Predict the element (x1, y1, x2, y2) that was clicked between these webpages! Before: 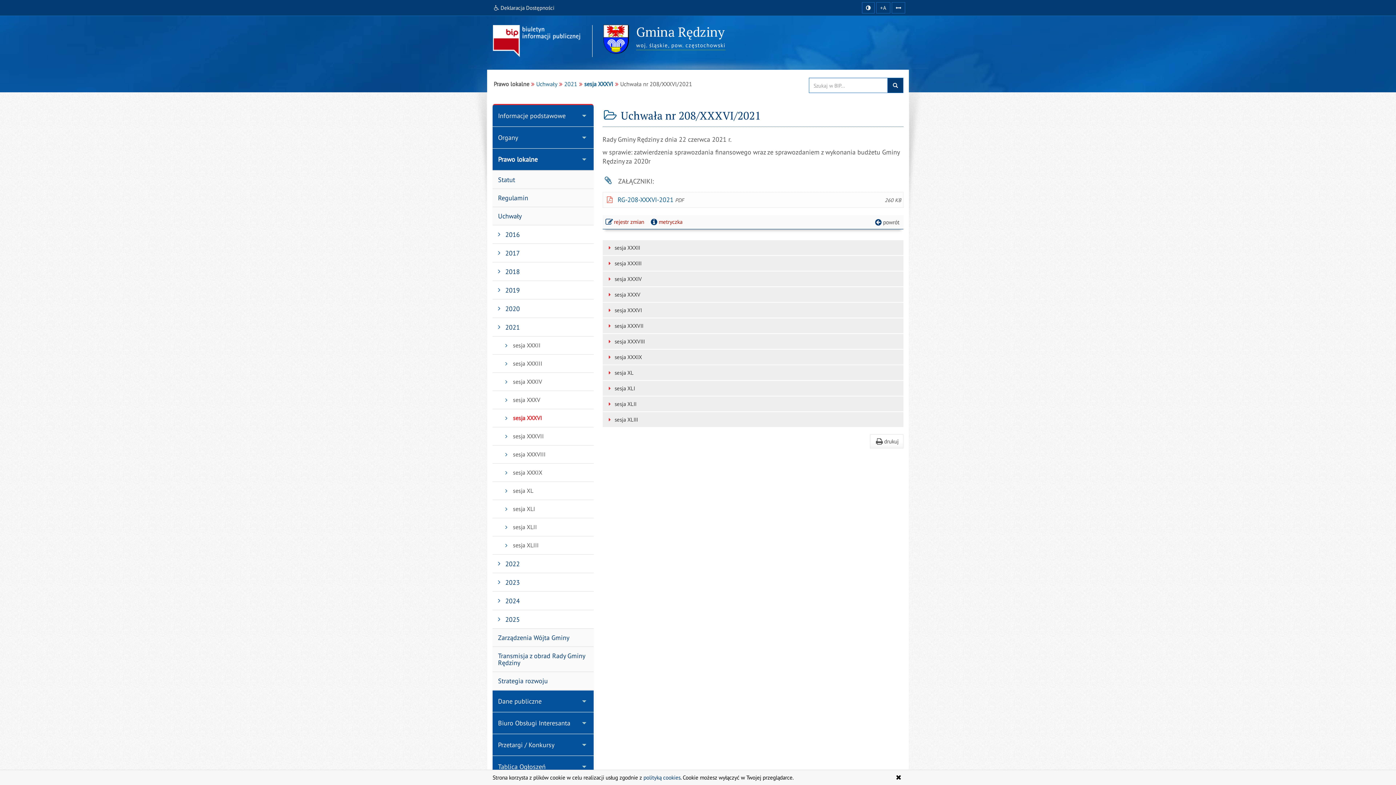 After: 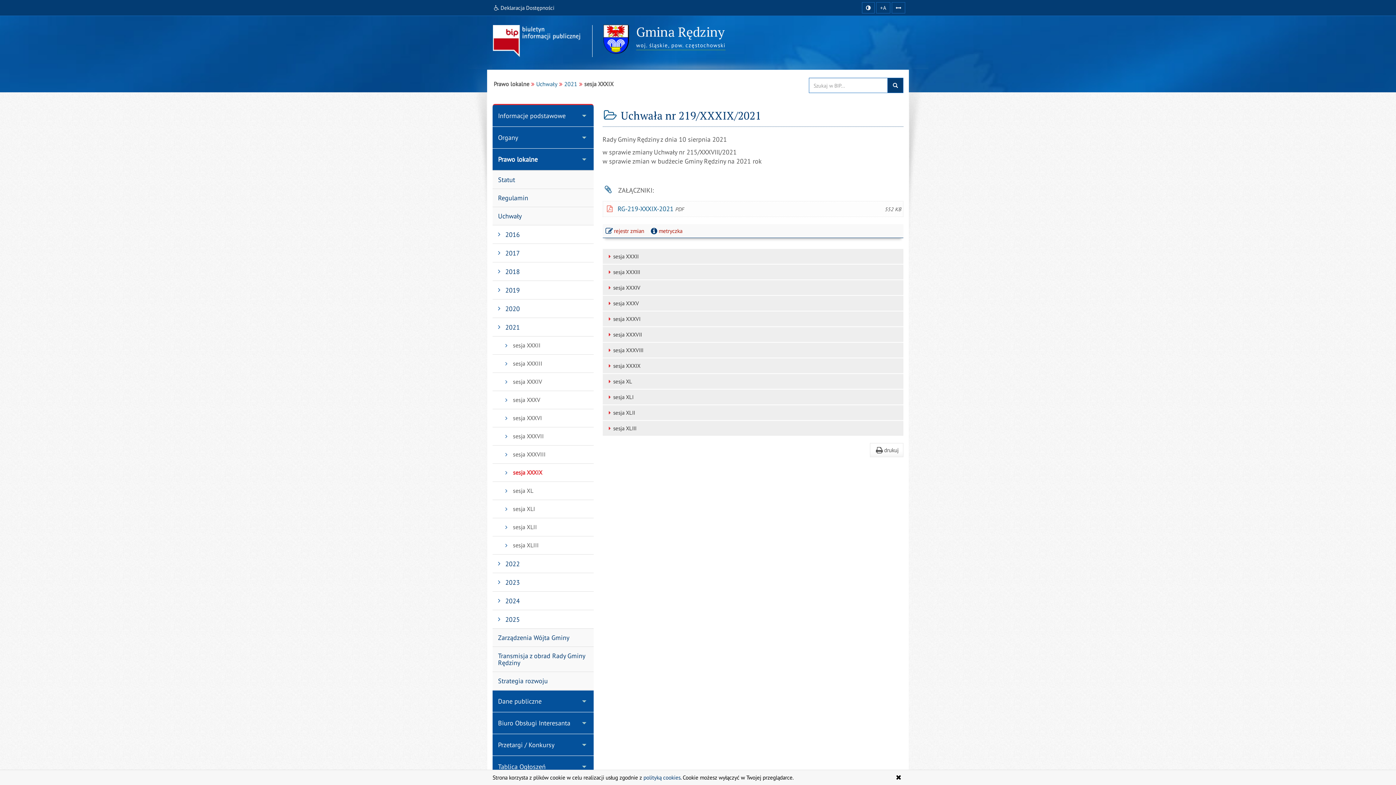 Action: bbox: (602, 349, 903, 364) label:  sesja XXXIX